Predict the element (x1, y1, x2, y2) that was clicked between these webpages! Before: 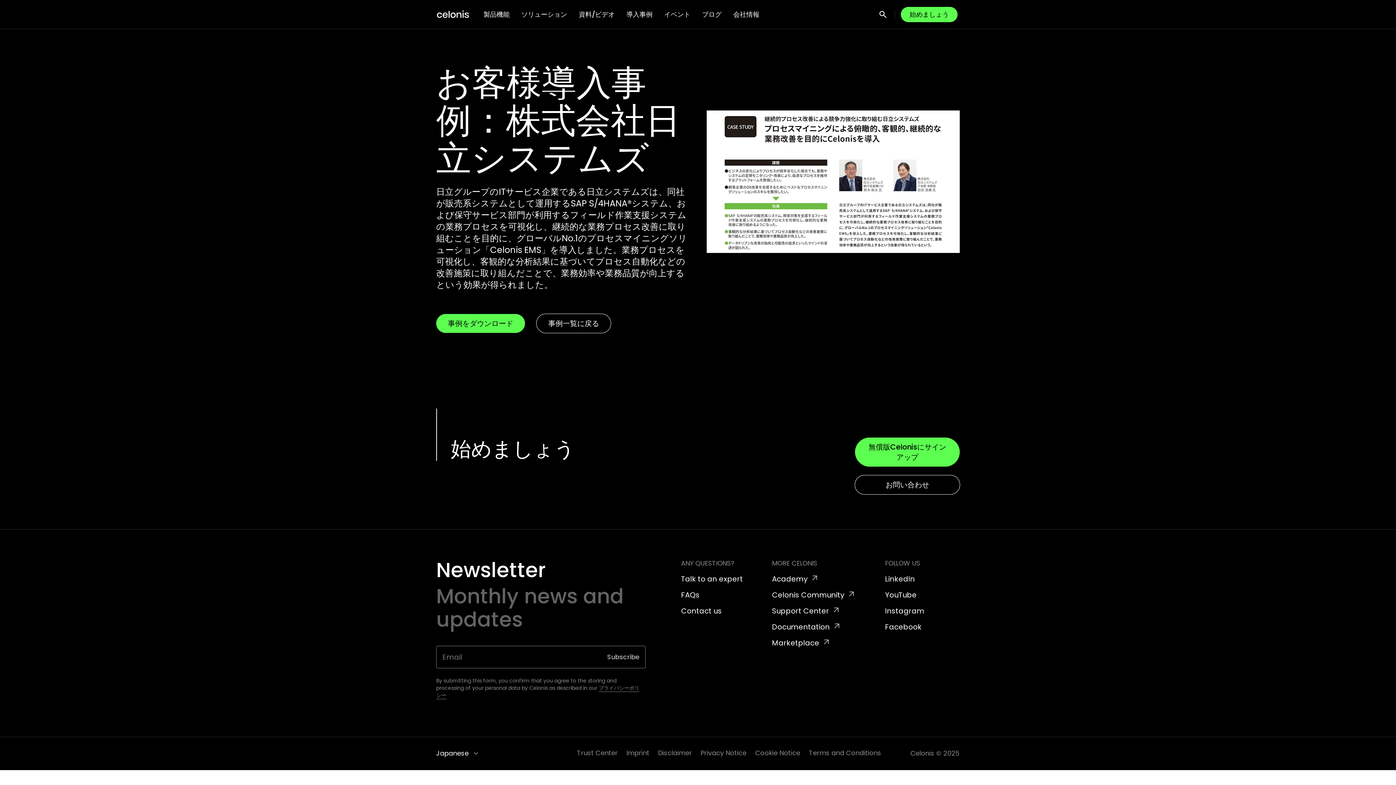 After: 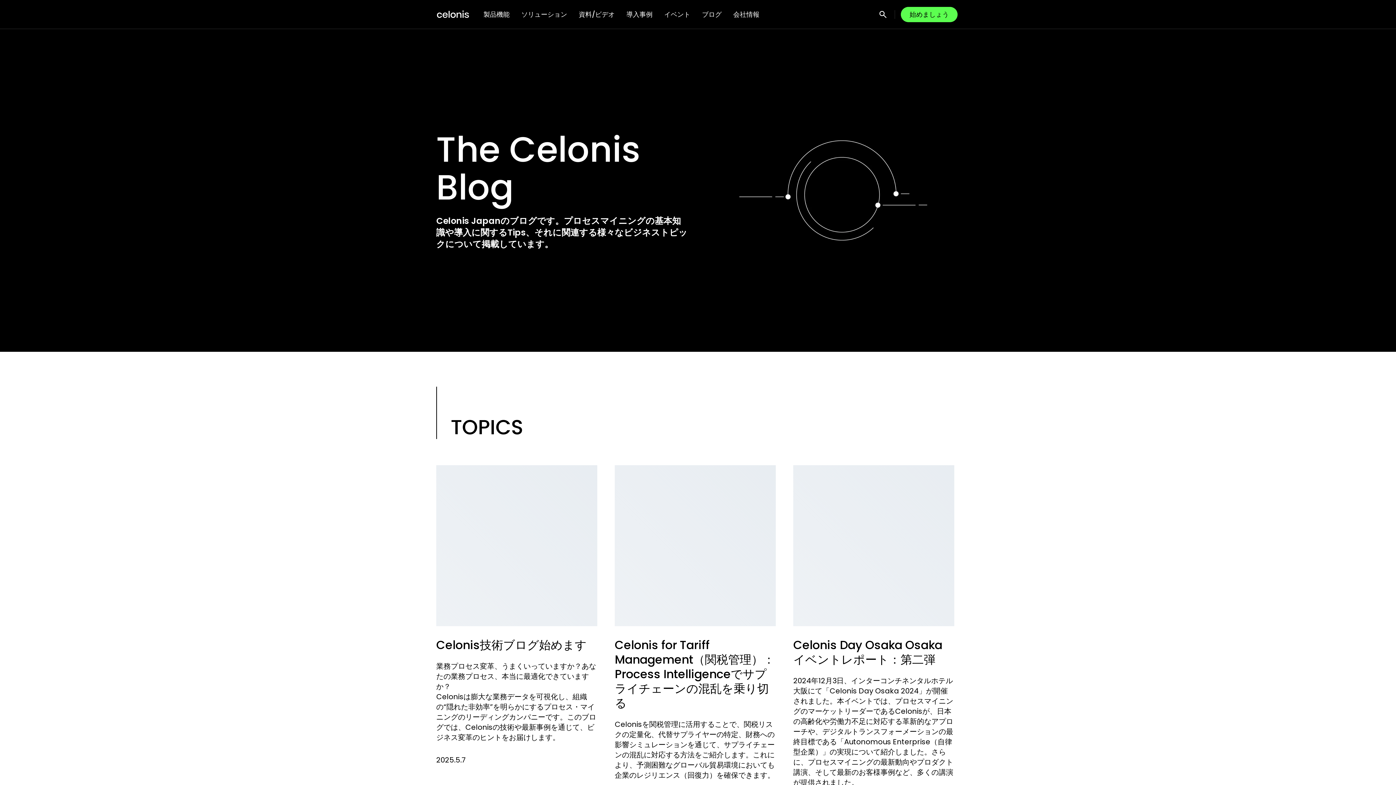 Action: bbox: (702, 0, 721, 28) label: ブログ